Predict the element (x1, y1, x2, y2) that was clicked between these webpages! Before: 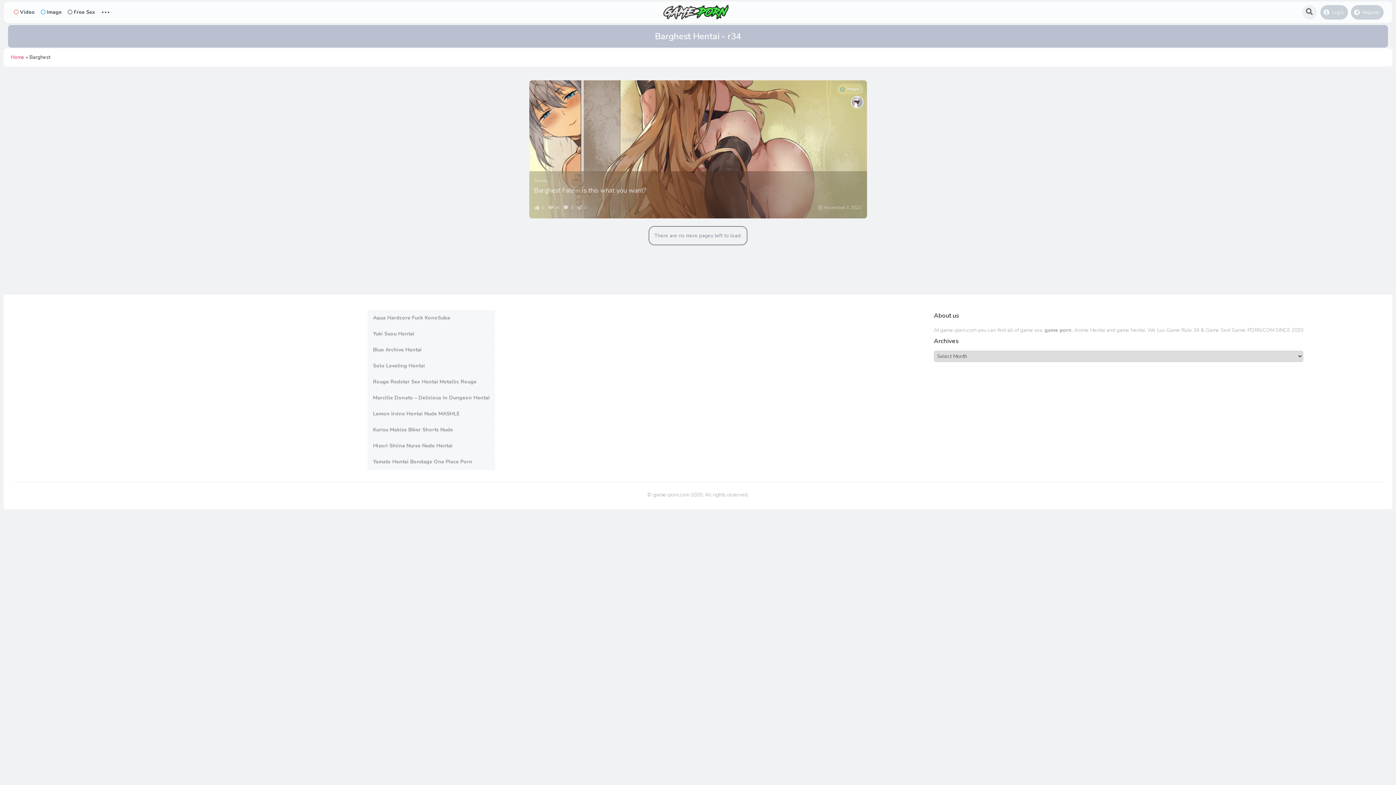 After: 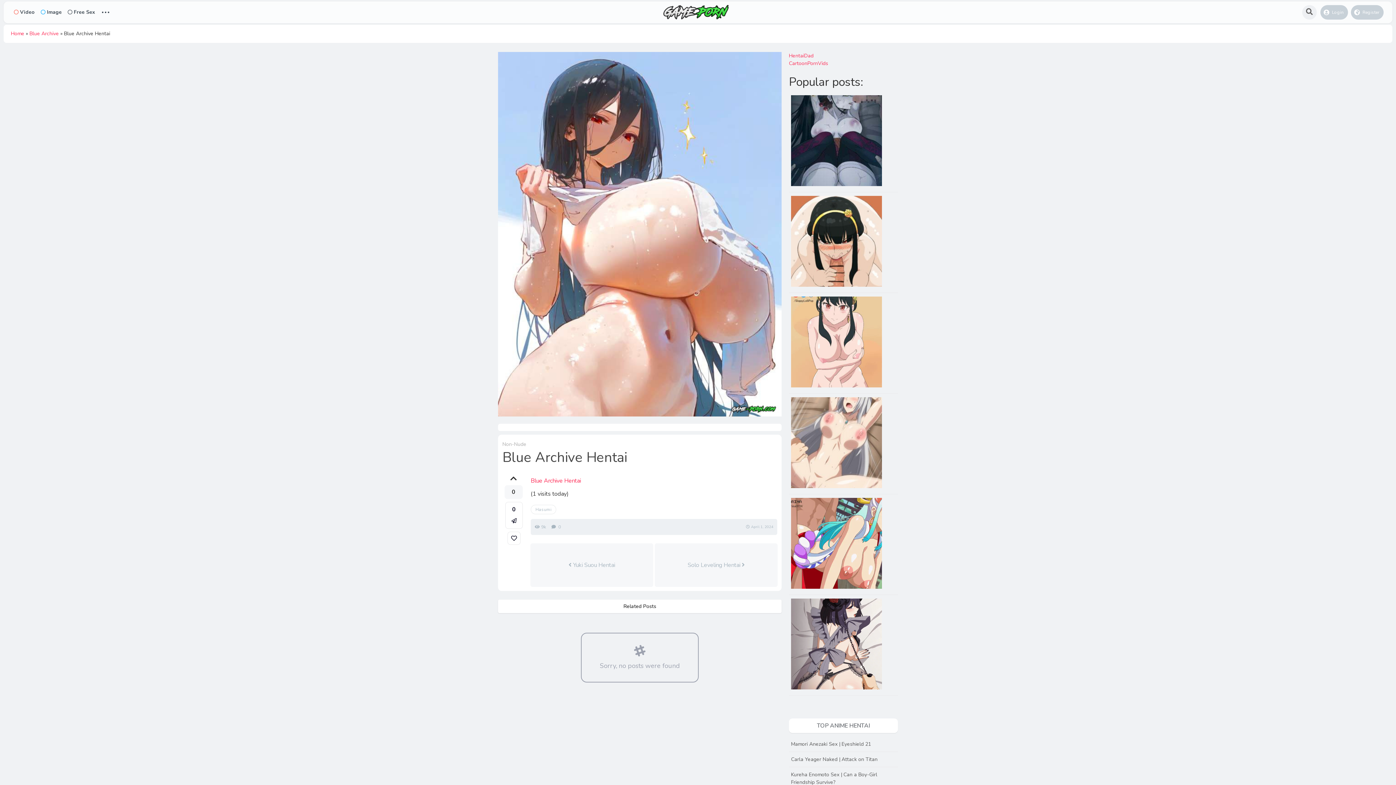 Action: label: Blue Archive Hentai bbox: (367, 342, 495, 358)